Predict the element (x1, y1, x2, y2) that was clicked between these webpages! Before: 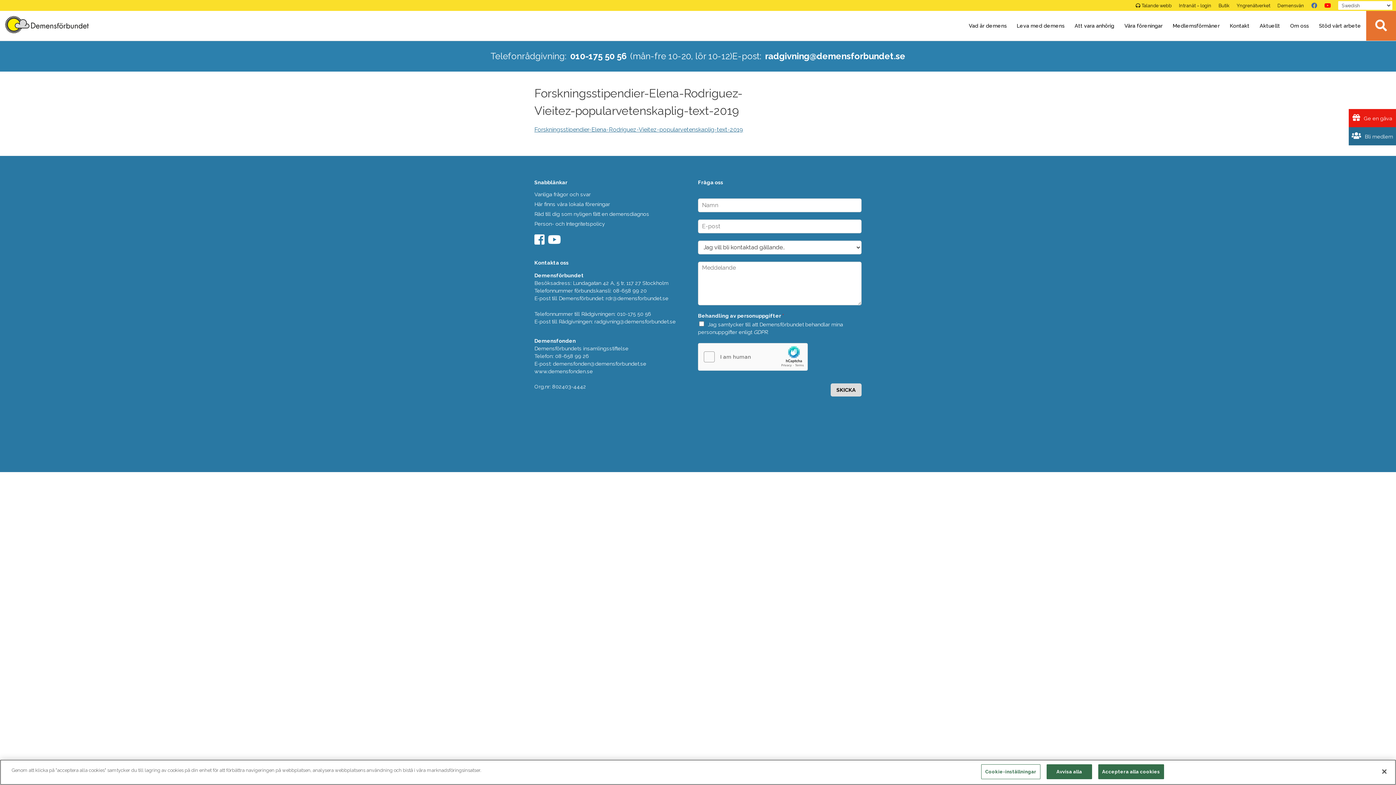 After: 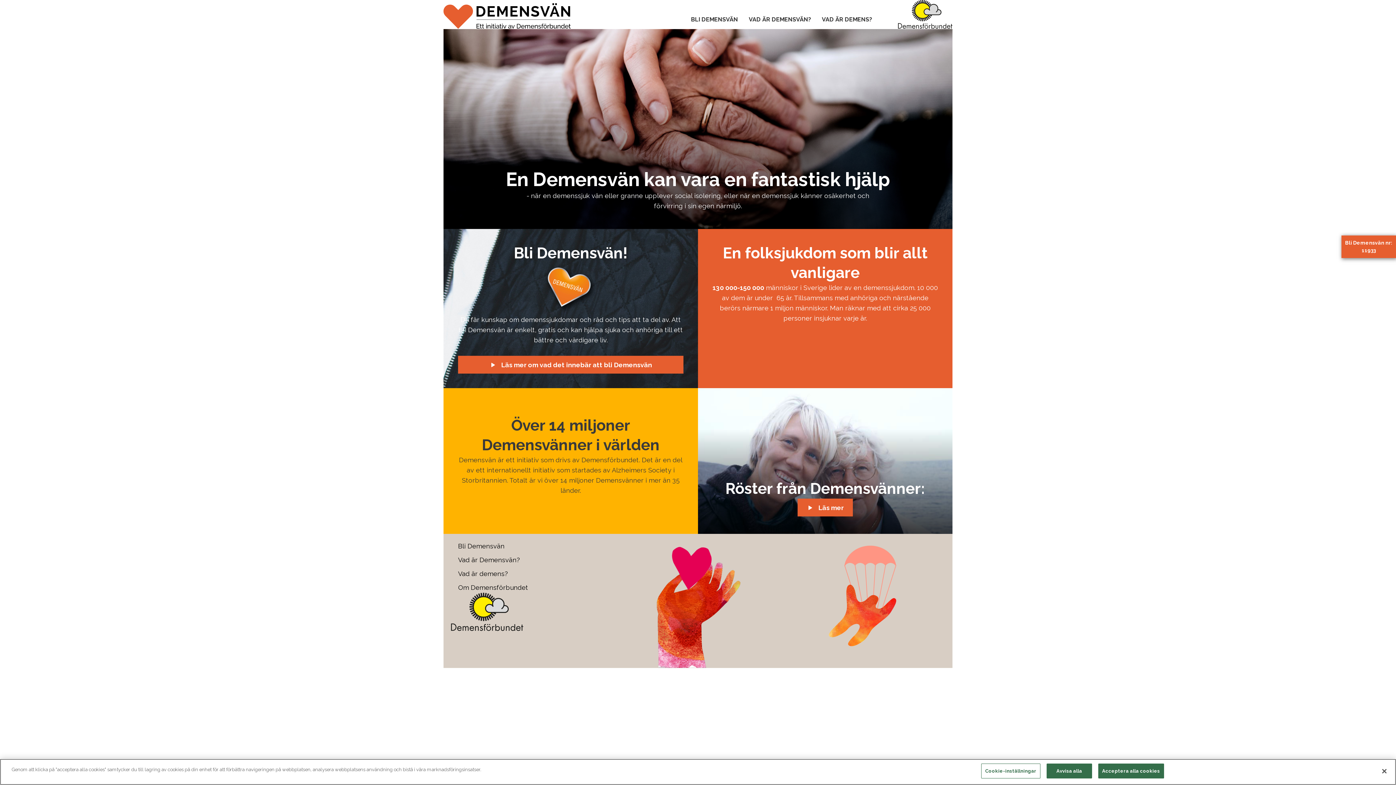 Action: label: Demensvän bbox: (1274, 0, 1308, 10)